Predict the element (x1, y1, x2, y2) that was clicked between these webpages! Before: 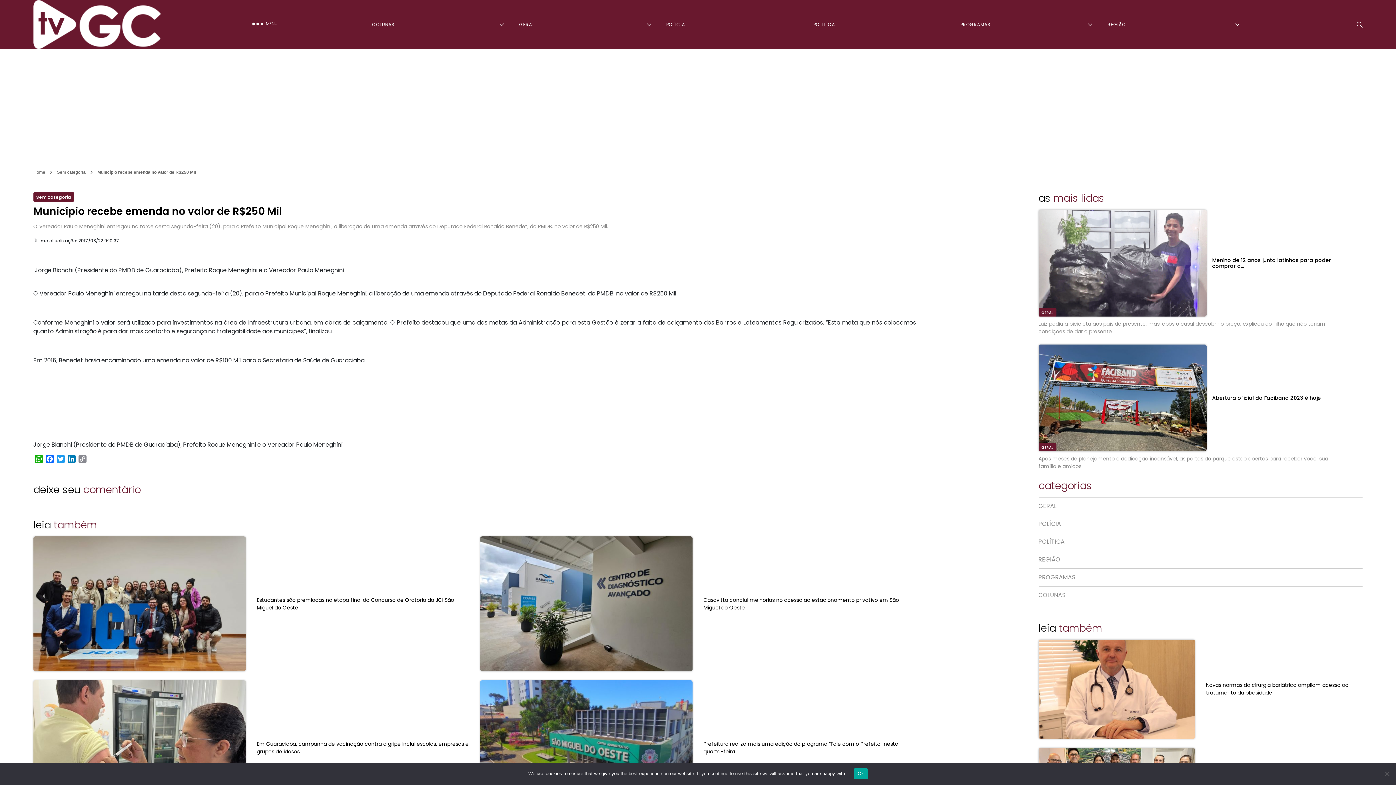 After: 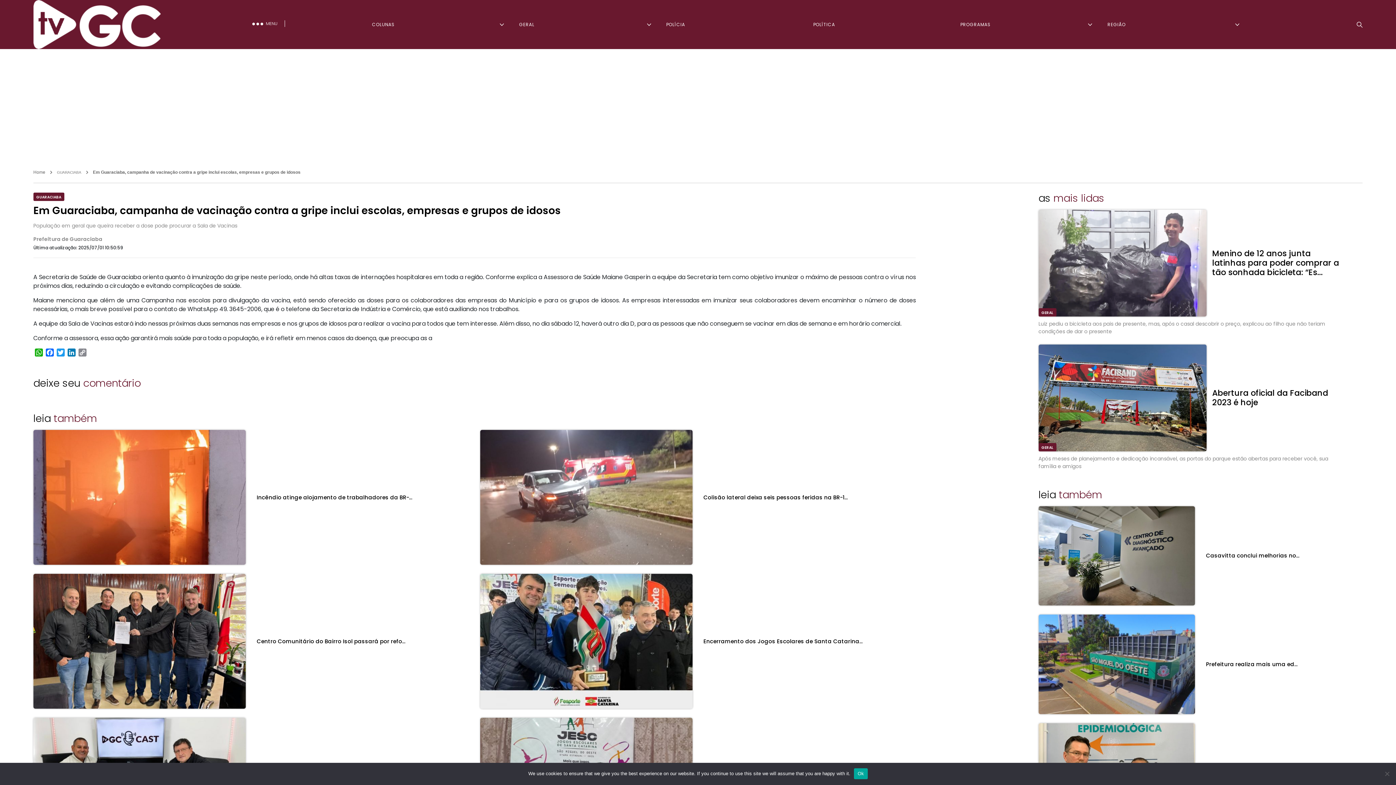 Action: bbox: (256, 740, 469, 755) label: Em Guaraciaba, campanha de vacinação contra a gripe inclui escolas, empresas e grupos de idosos